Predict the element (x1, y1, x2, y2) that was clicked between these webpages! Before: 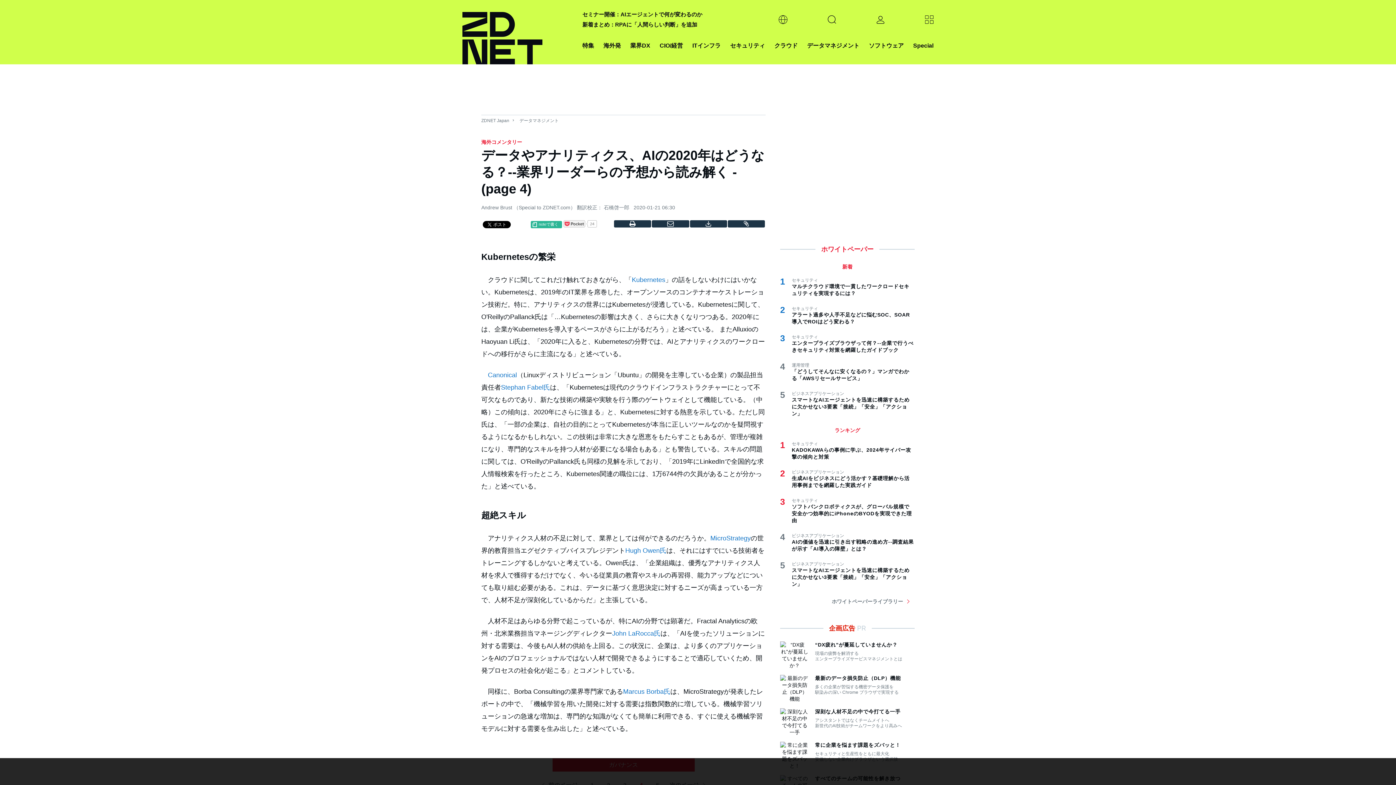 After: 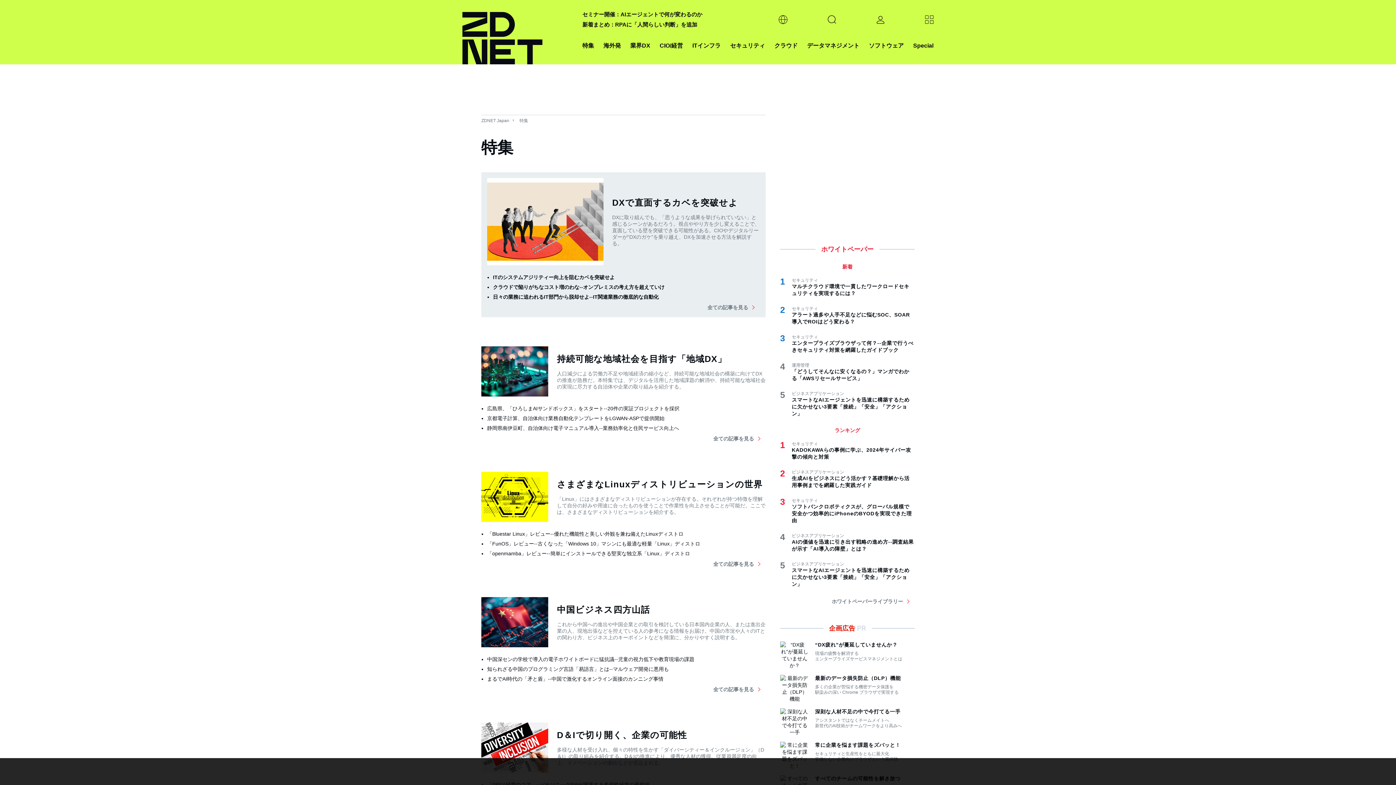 Action: bbox: (582, 40, 594, 50) label: 特集